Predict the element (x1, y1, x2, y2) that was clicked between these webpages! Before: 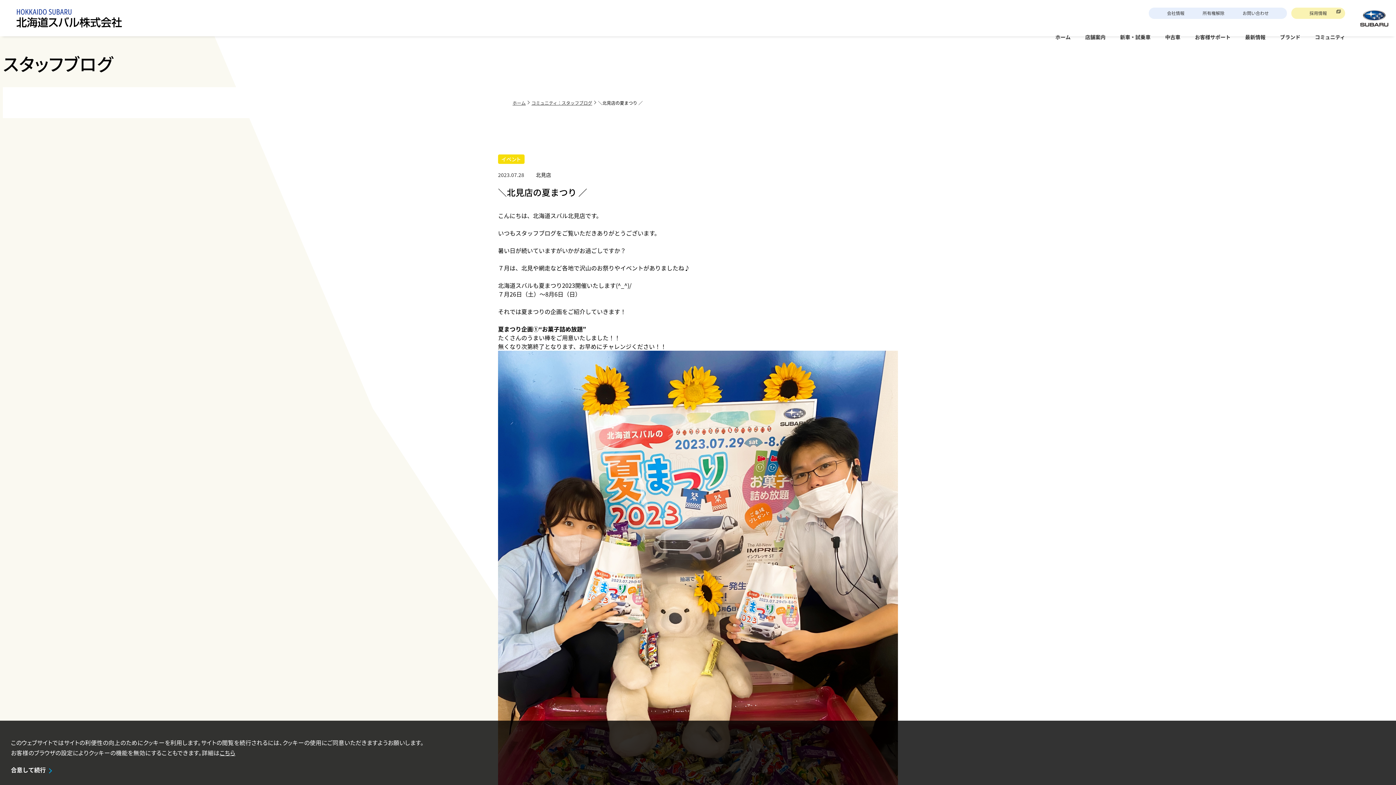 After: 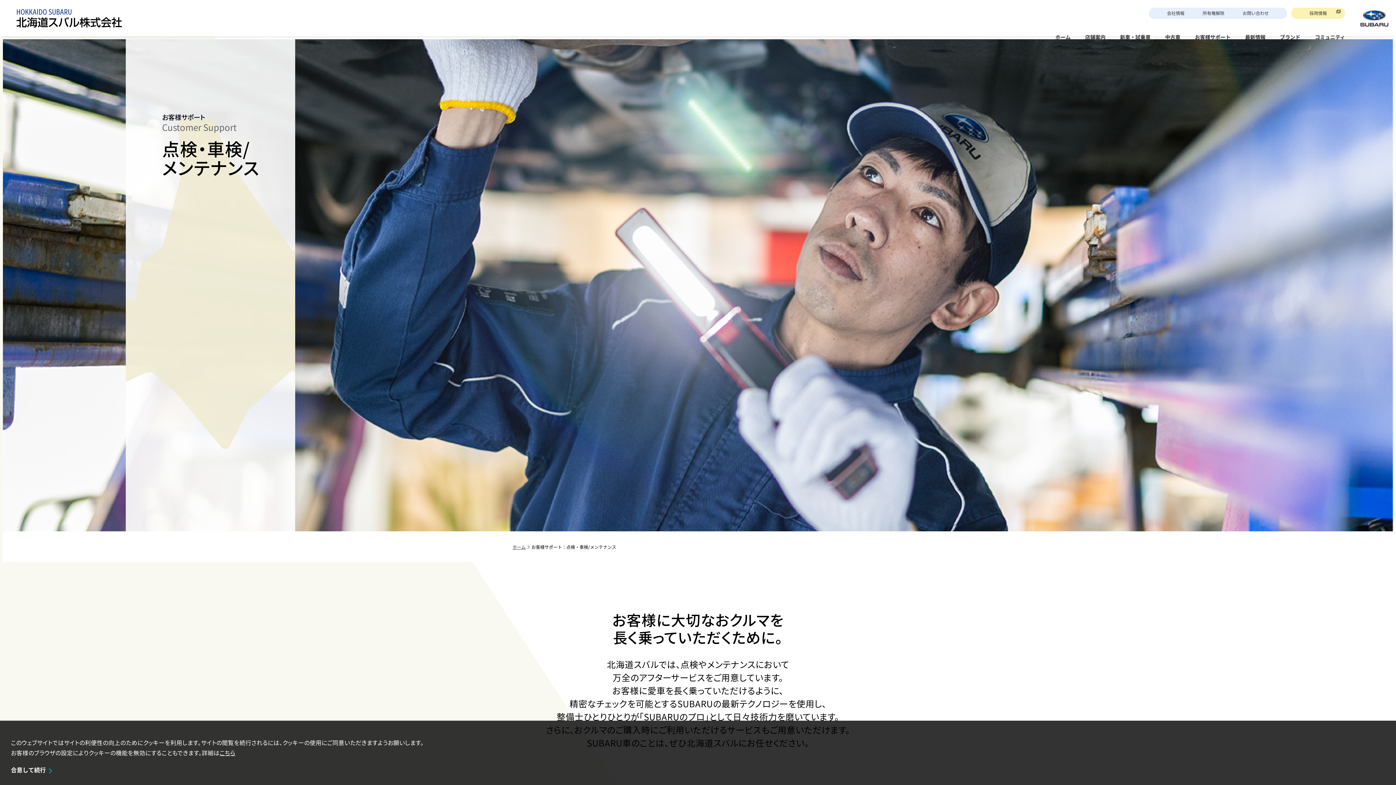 Action: bbox: (1188, 33, 1238, 47) label: お客様サポート